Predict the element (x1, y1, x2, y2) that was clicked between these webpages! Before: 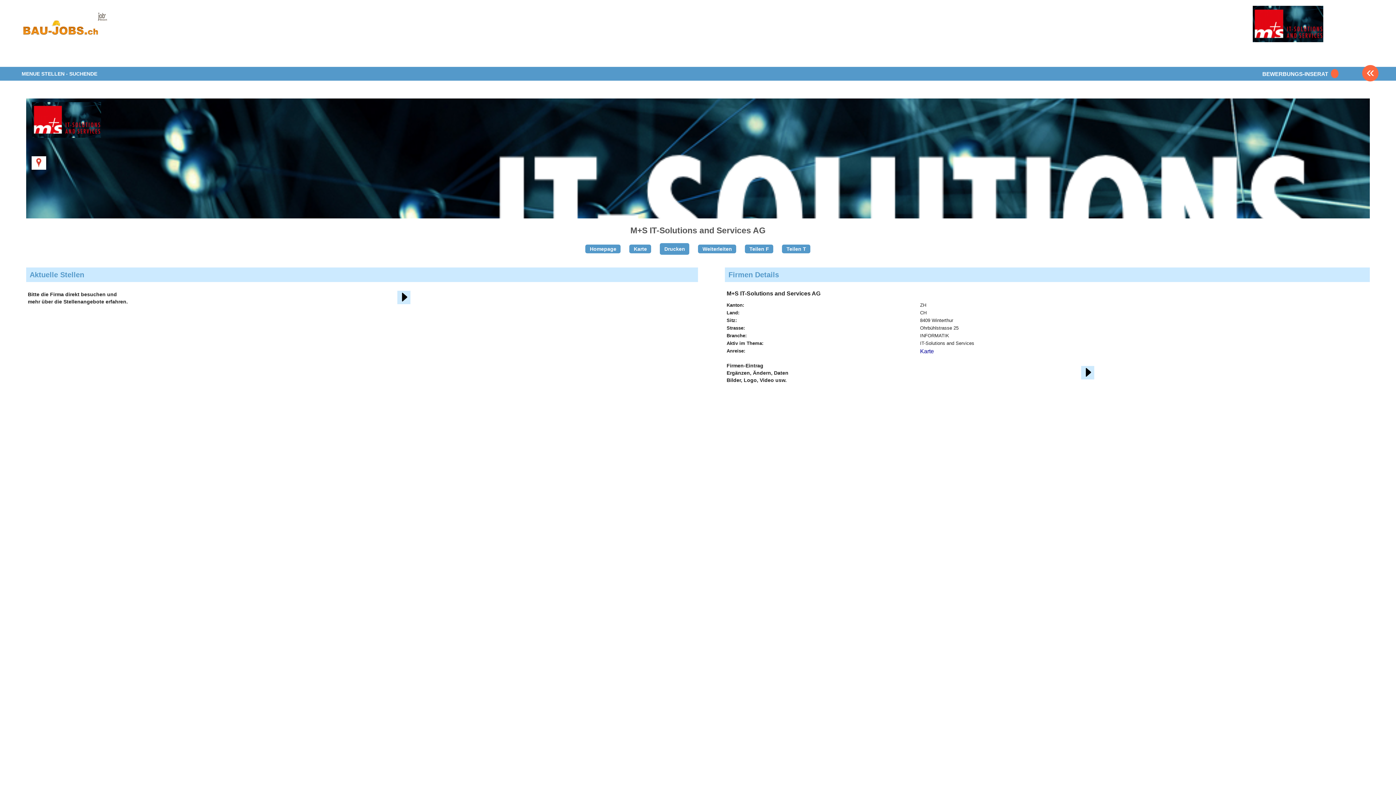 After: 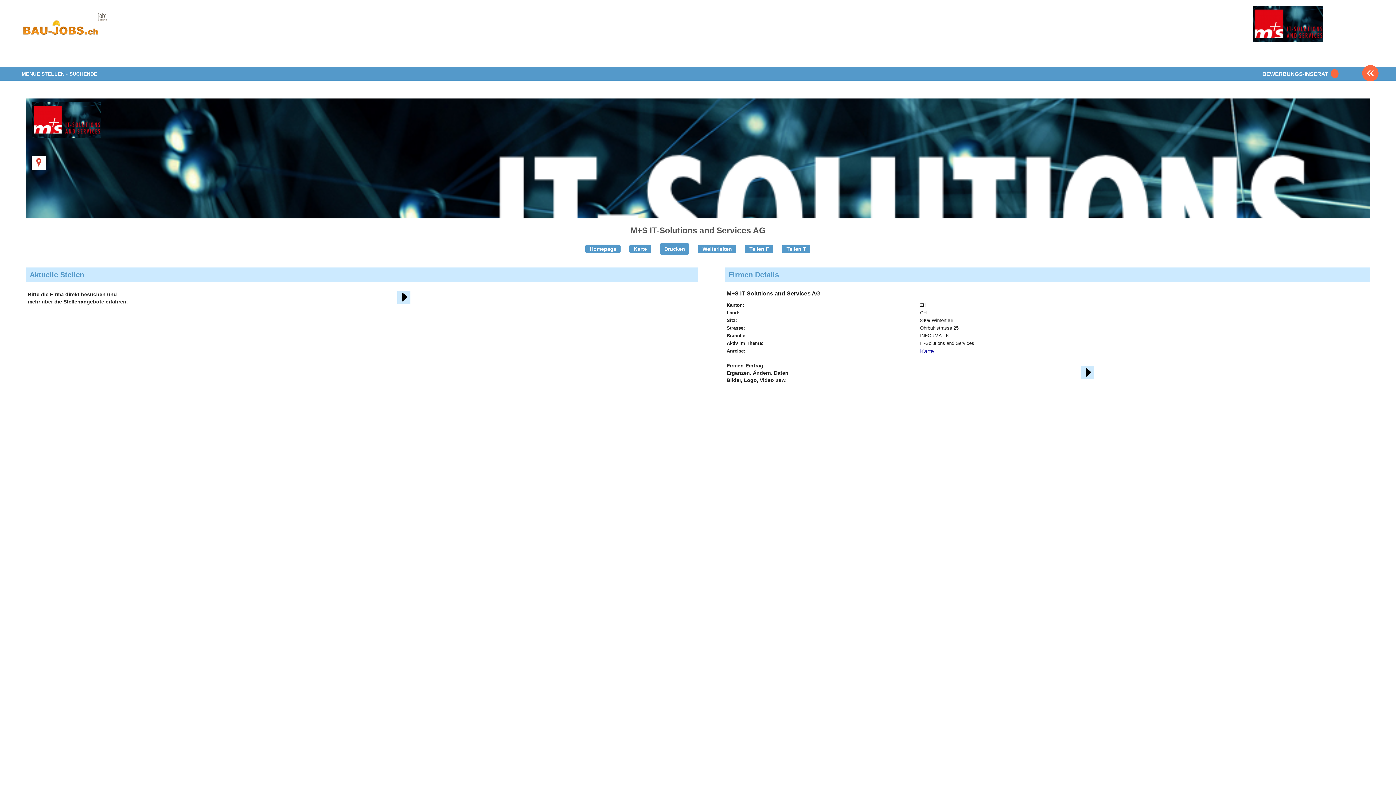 Action: bbox: (1081, 372, 1094, 378)